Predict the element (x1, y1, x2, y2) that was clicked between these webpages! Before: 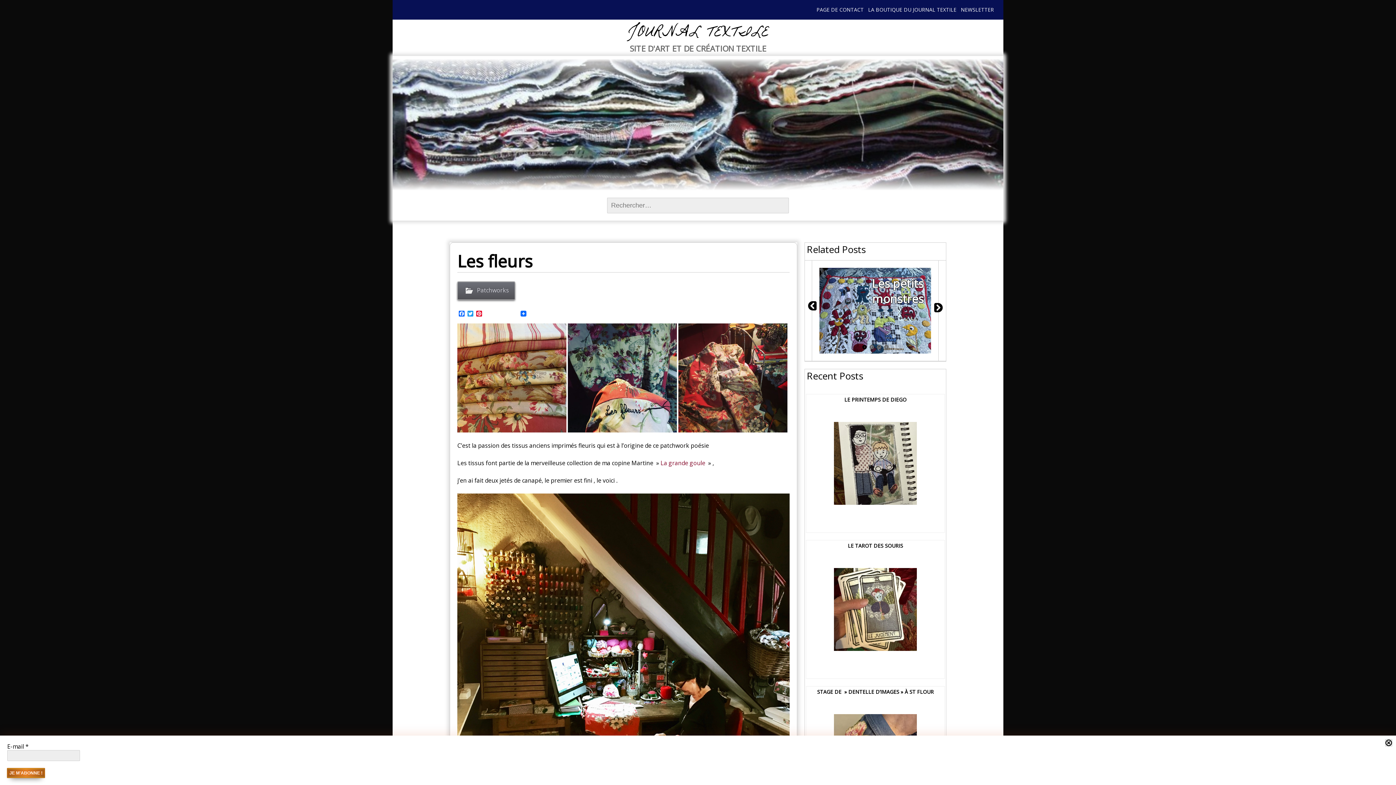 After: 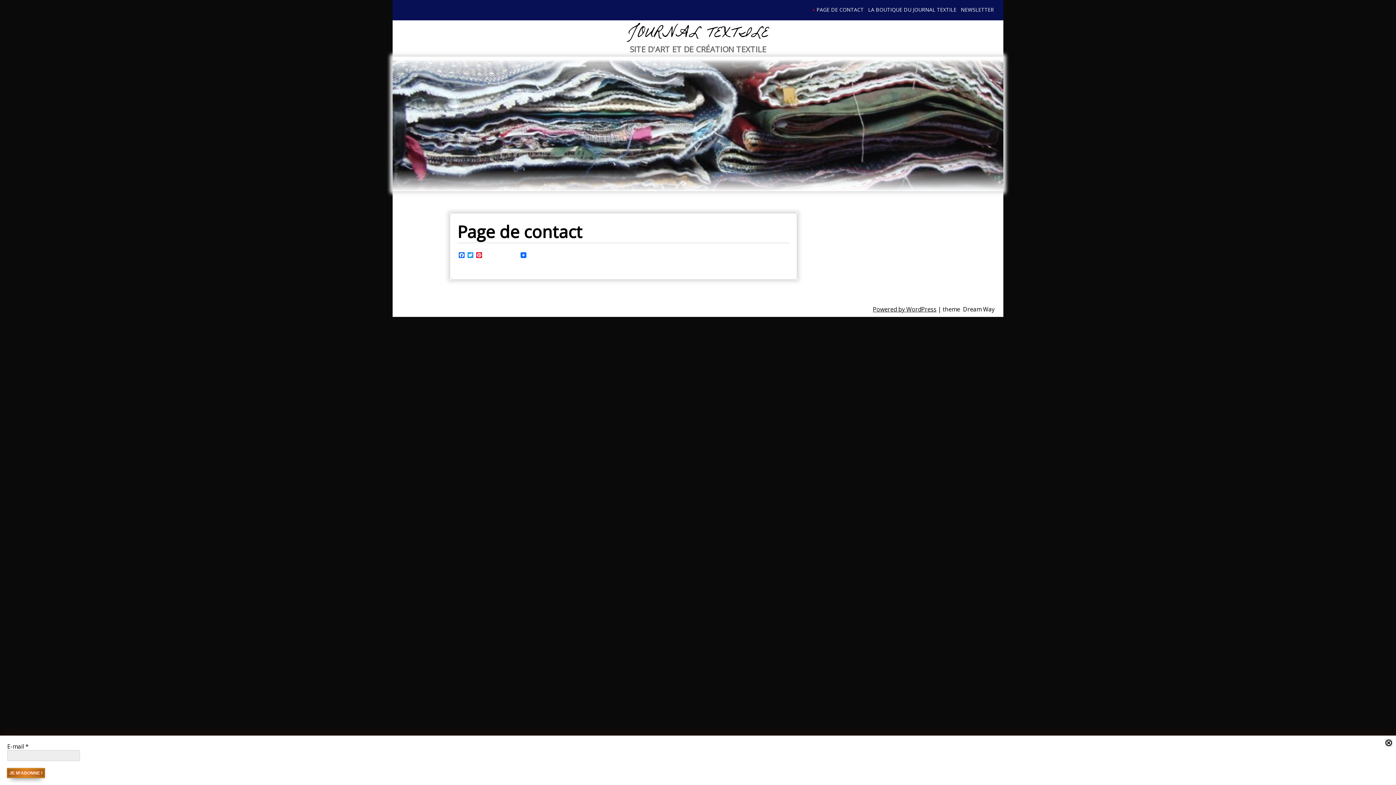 Action: bbox: (816, 3, 864, 16) label: PAGE DE CONTACT